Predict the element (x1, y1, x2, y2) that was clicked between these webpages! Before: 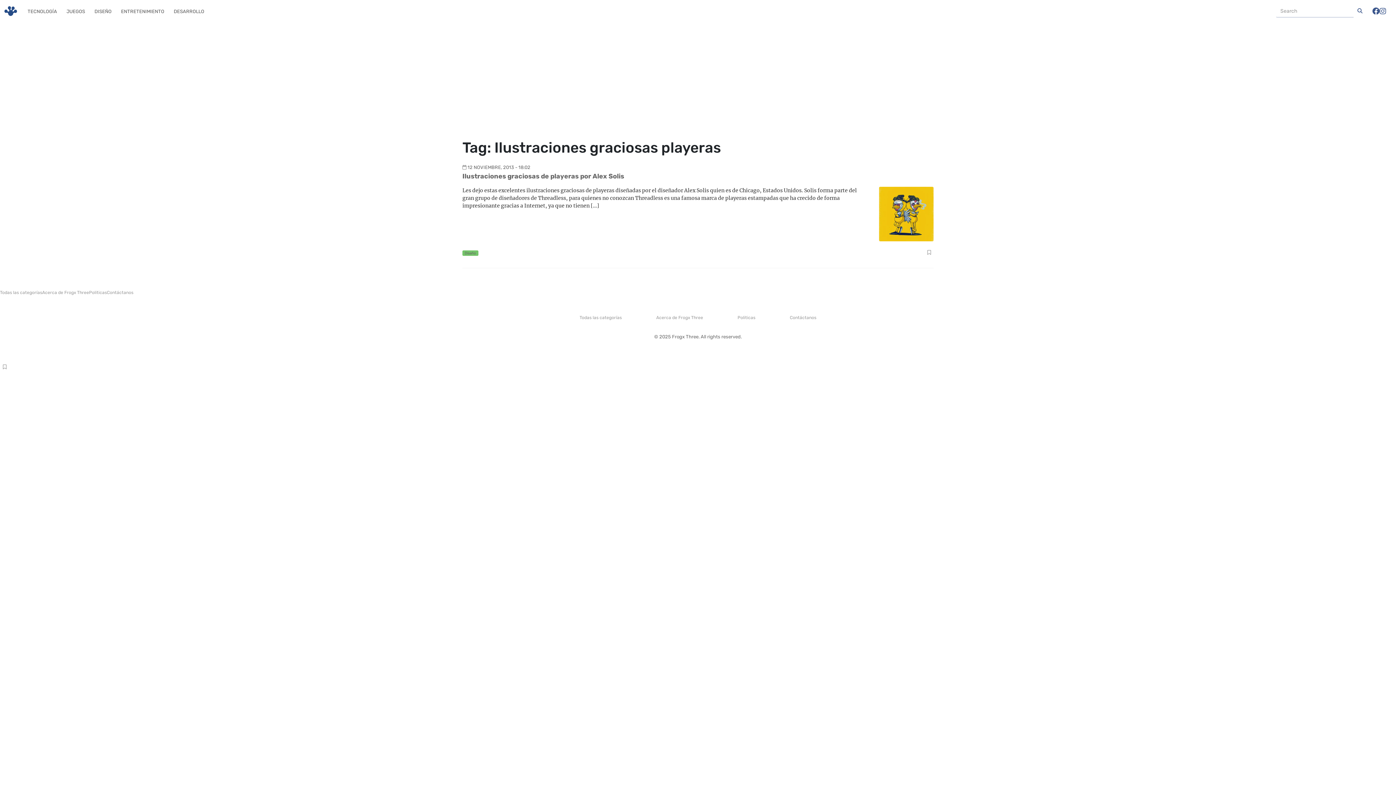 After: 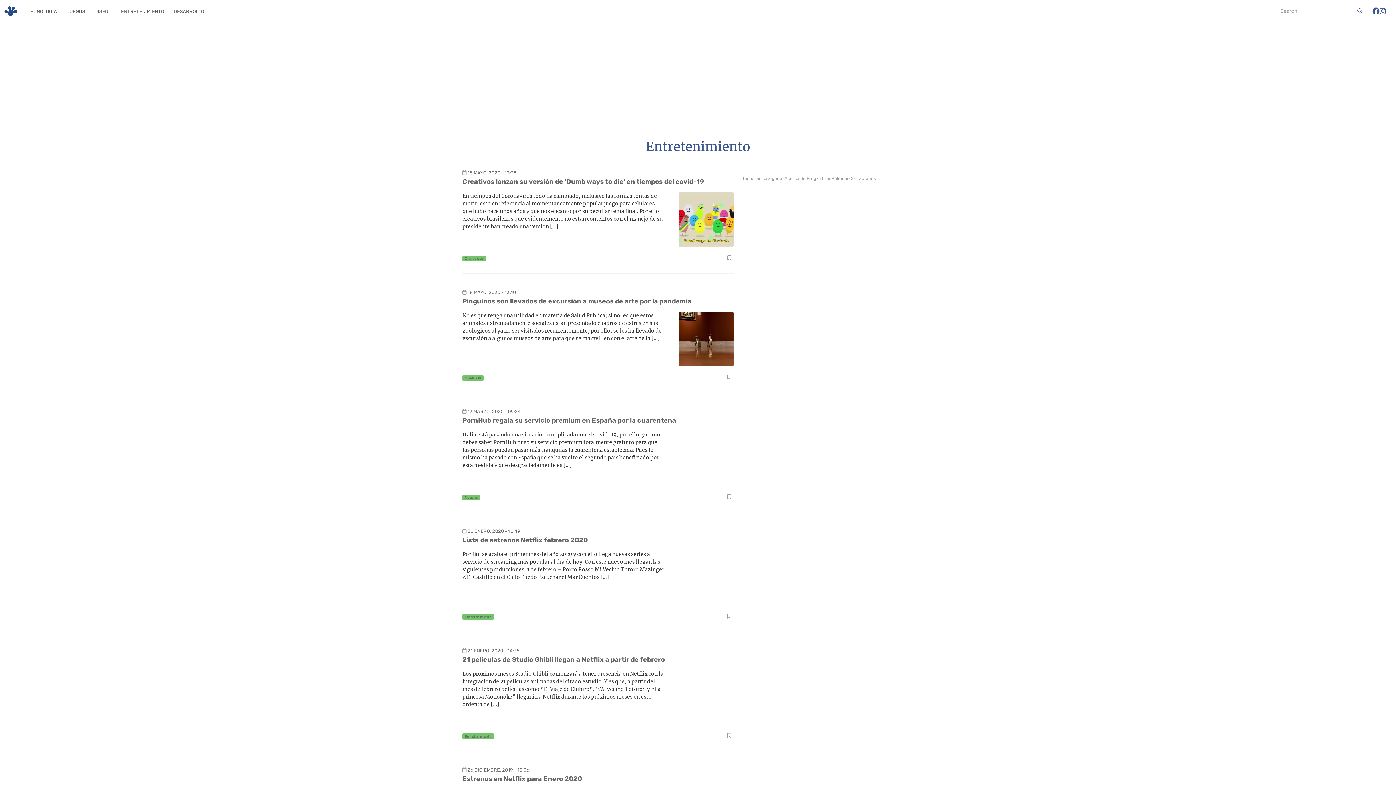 Action: bbox: (120, 7, 165, 15) label: ENTRETENIMIENTO